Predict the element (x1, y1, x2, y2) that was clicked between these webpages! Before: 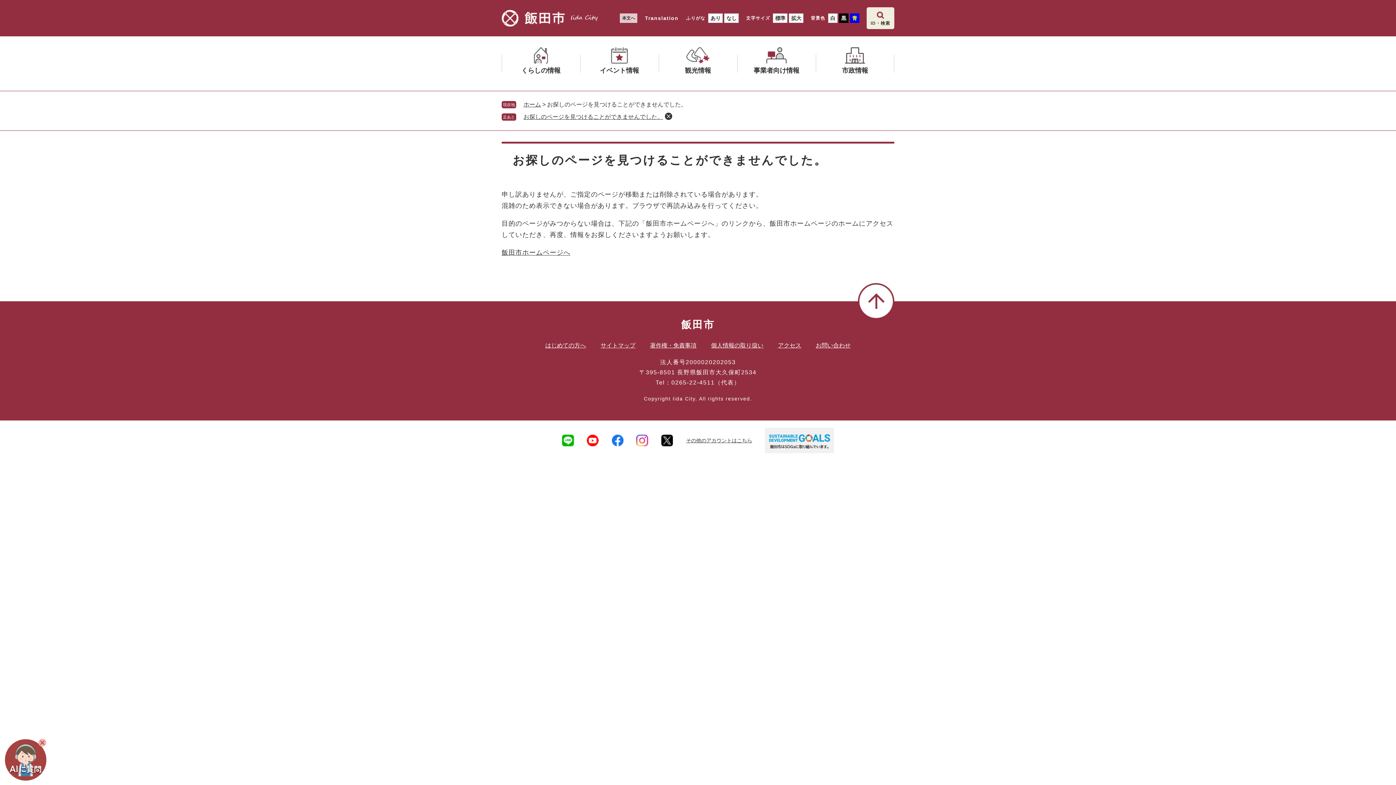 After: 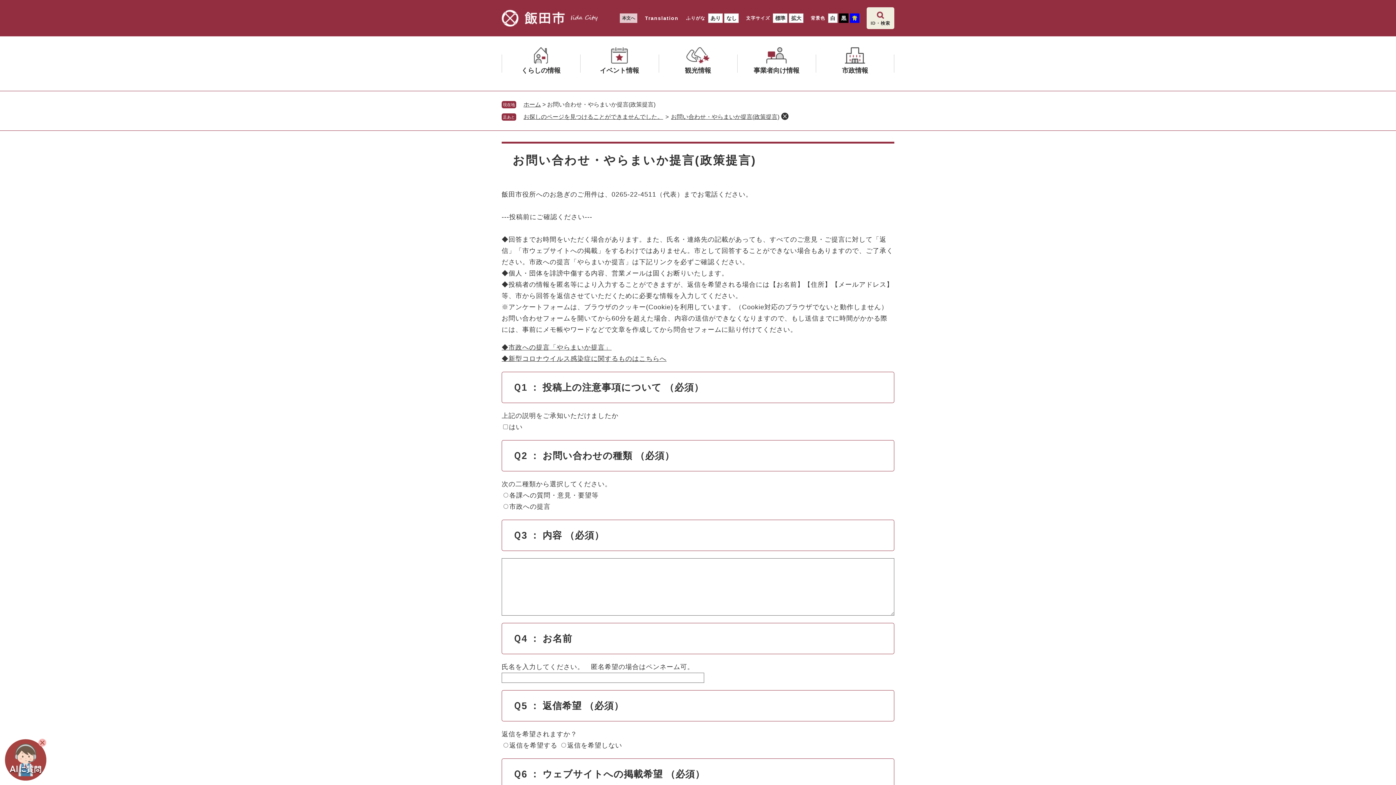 Action: bbox: (816, 342, 850, 348) label: お問い合わせ